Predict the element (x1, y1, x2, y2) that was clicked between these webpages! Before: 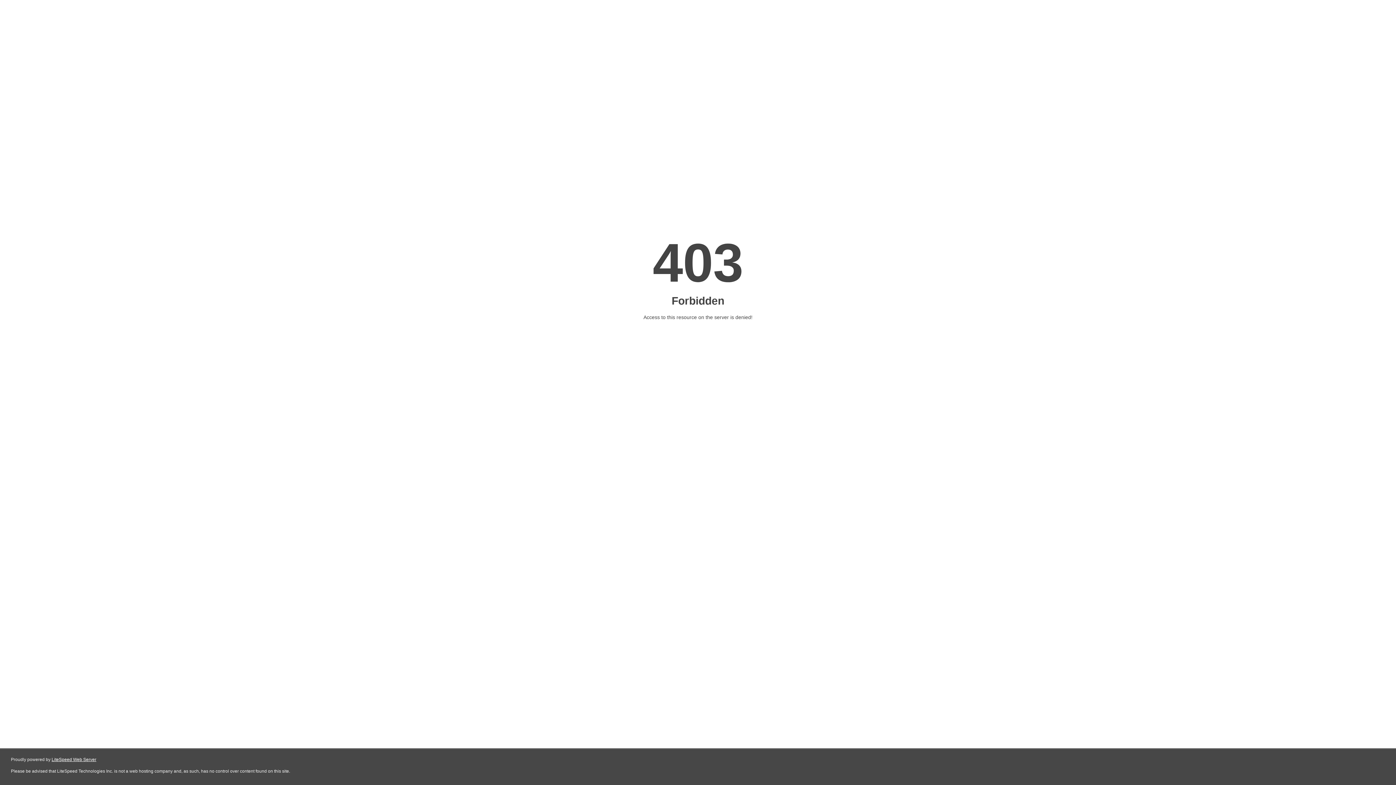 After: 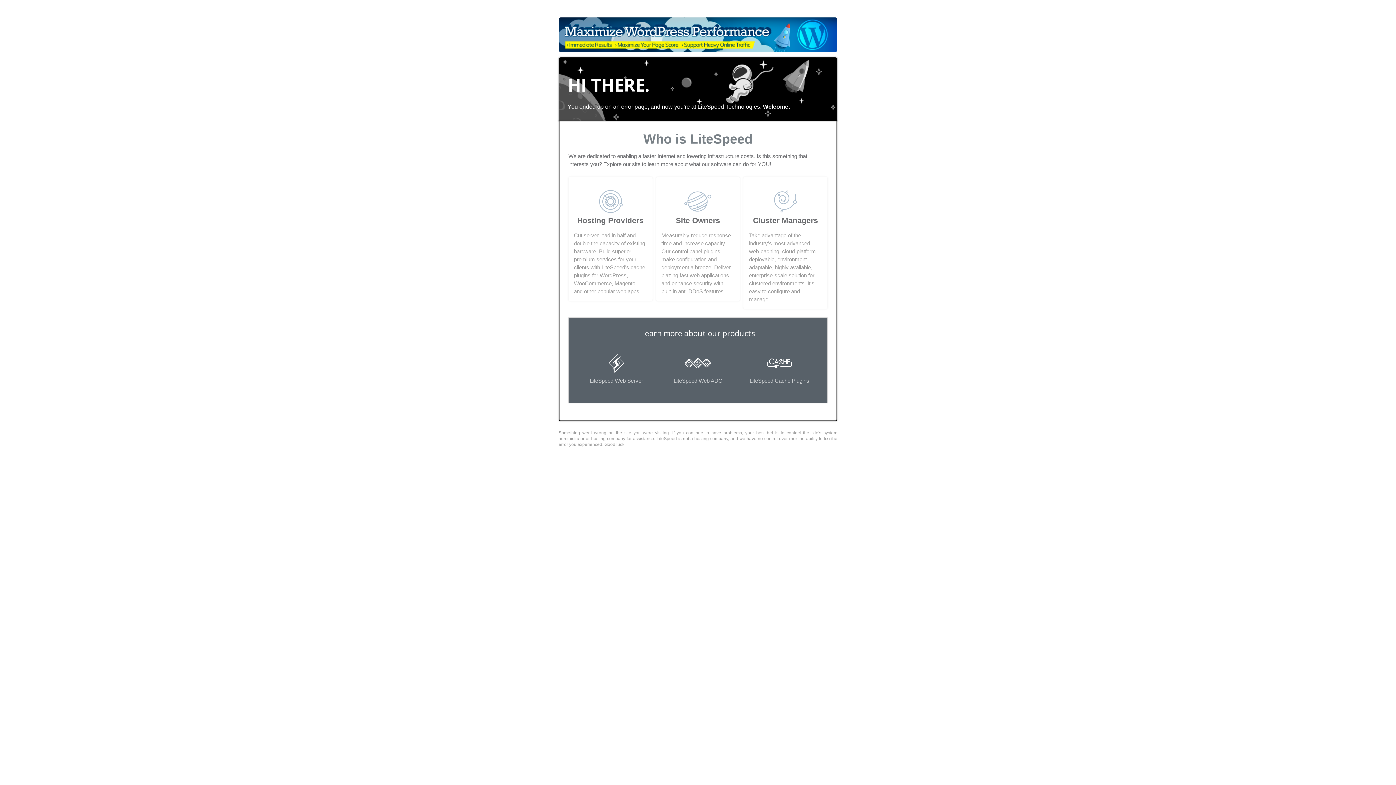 Action: bbox: (51, 757, 96, 762) label: LiteSpeed Web Server